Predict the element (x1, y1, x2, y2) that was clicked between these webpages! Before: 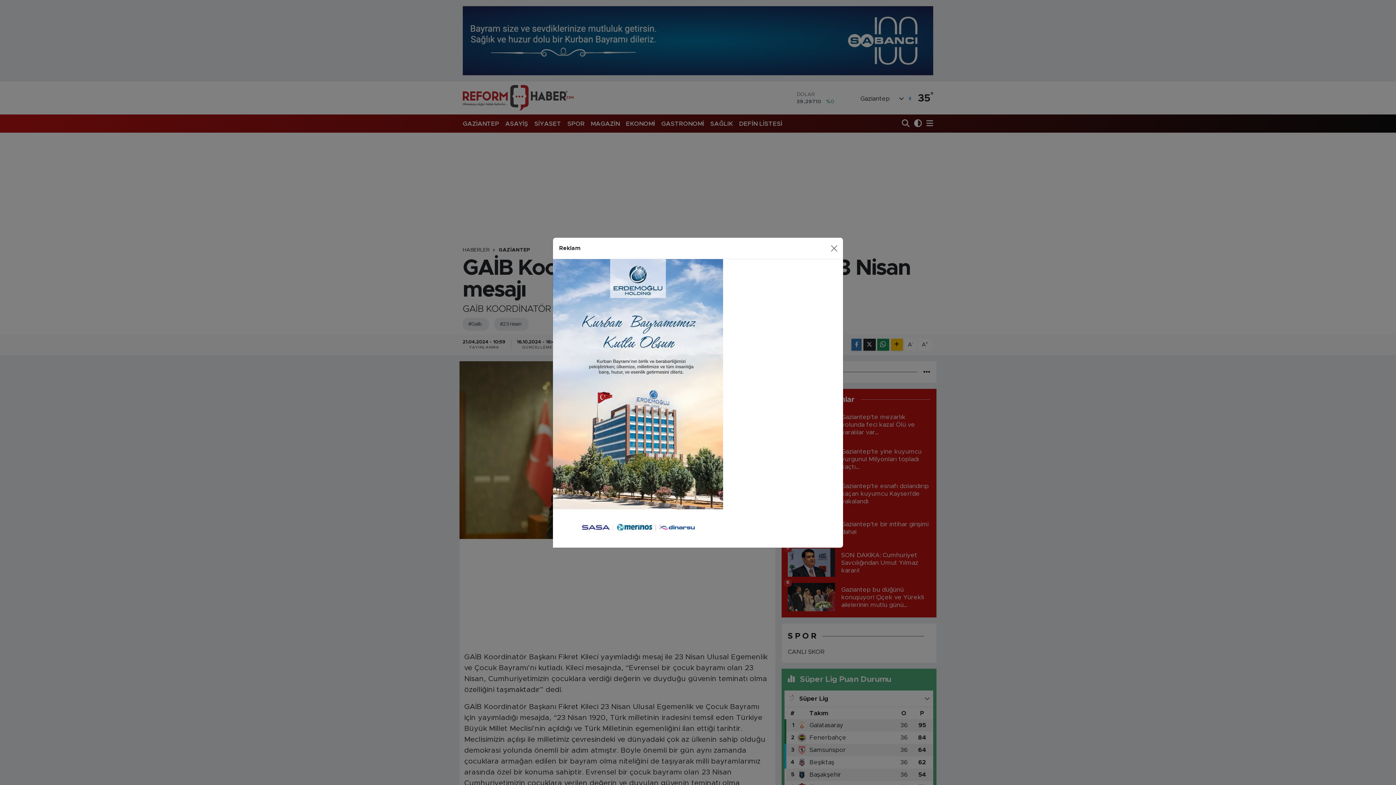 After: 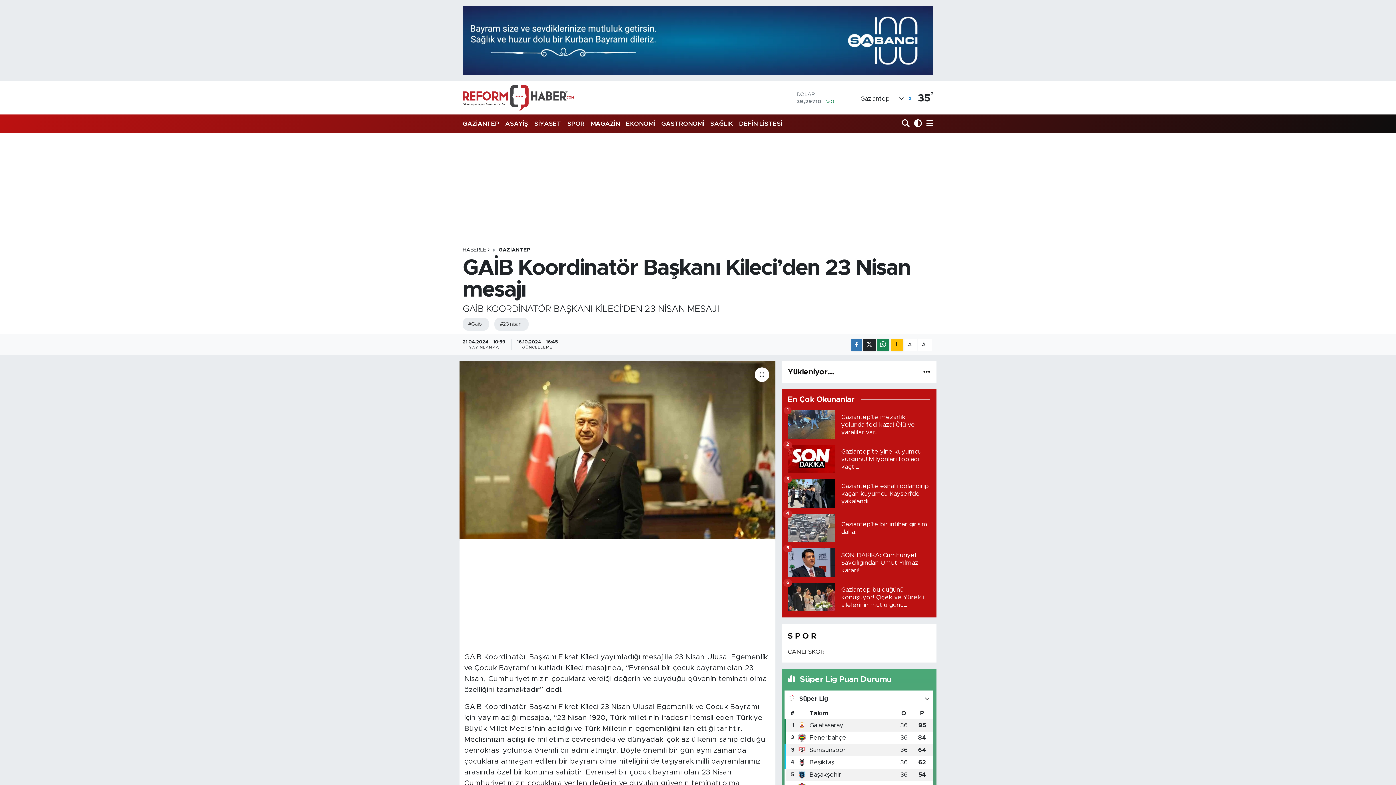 Action: label: Close bbox: (827, 242, 840, 254)